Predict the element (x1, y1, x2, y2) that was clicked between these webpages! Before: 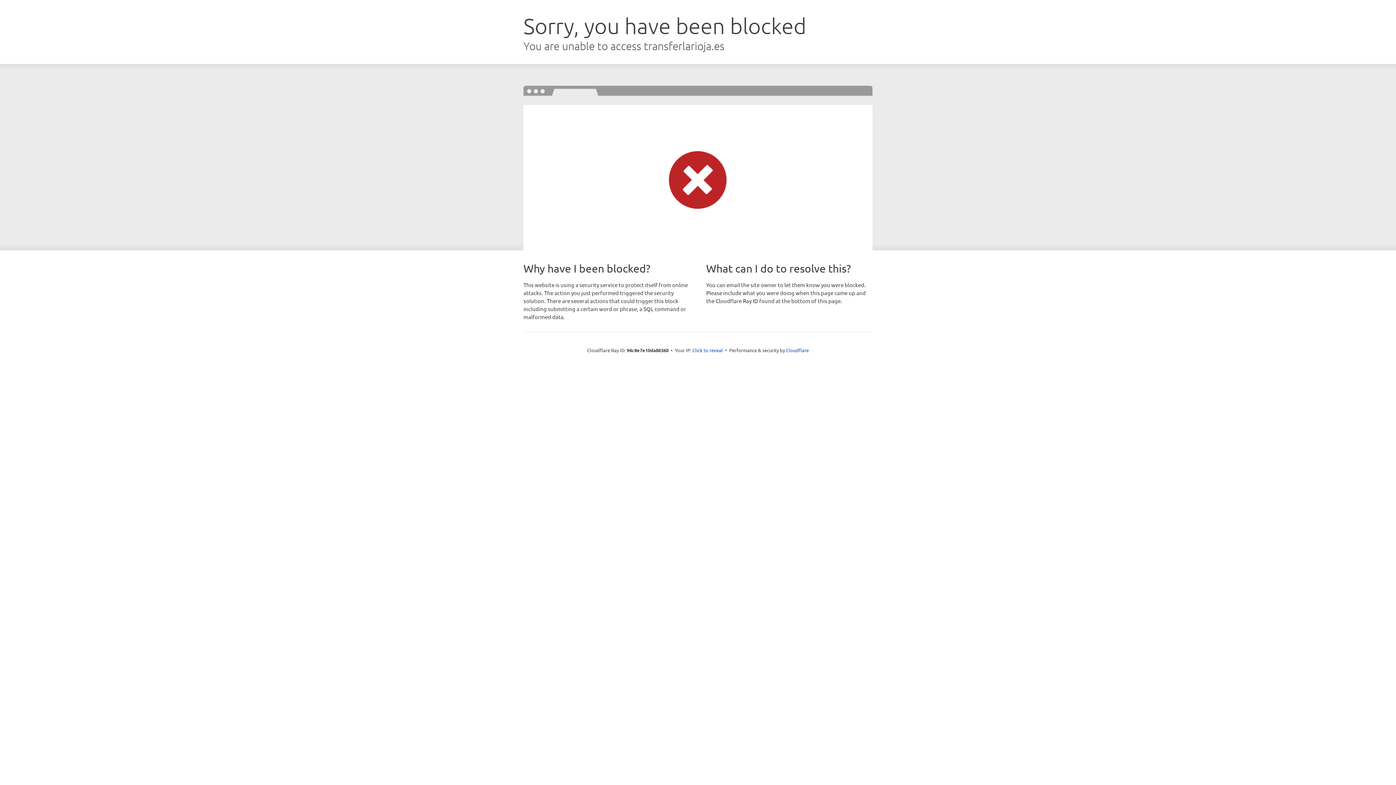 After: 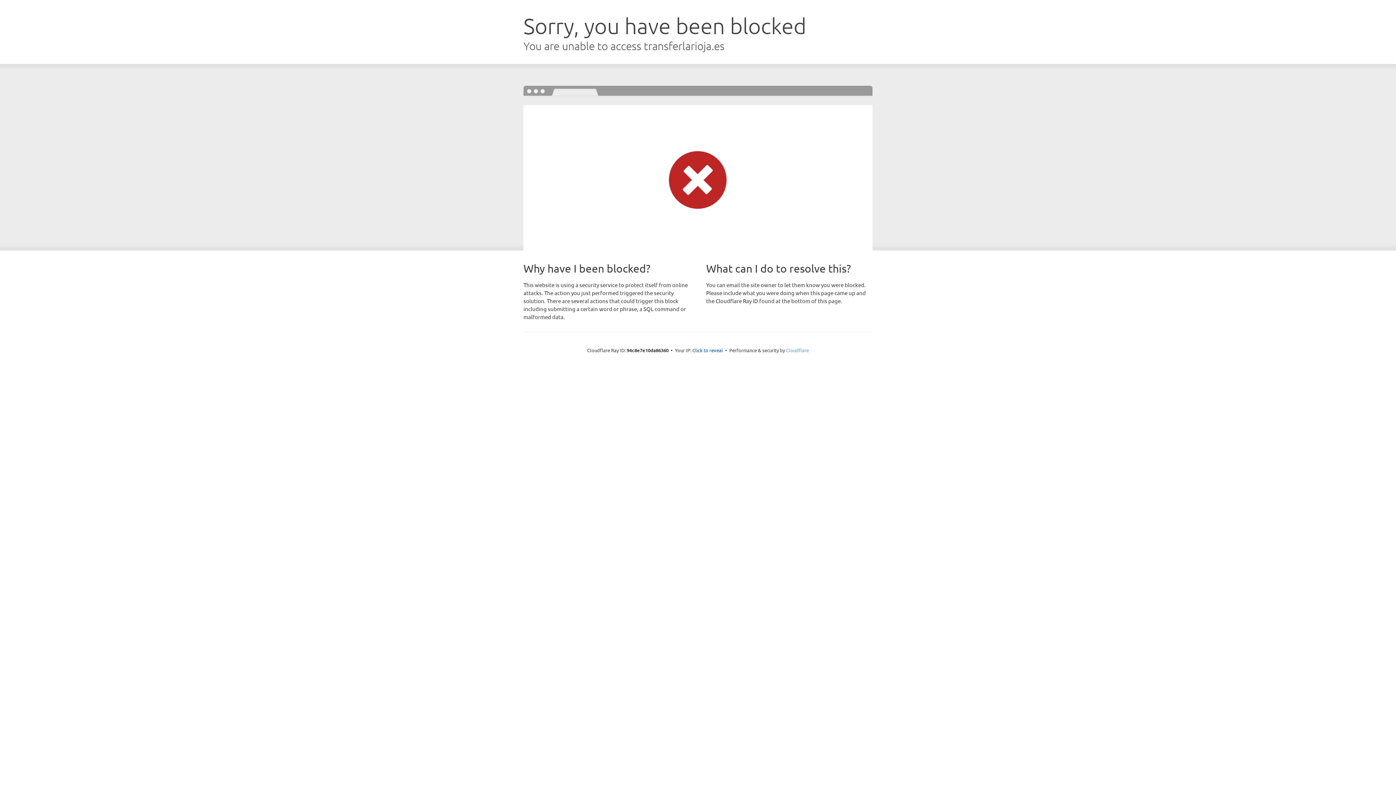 Action: label: Cloudflare bbox: (786, 347, 809, 353)